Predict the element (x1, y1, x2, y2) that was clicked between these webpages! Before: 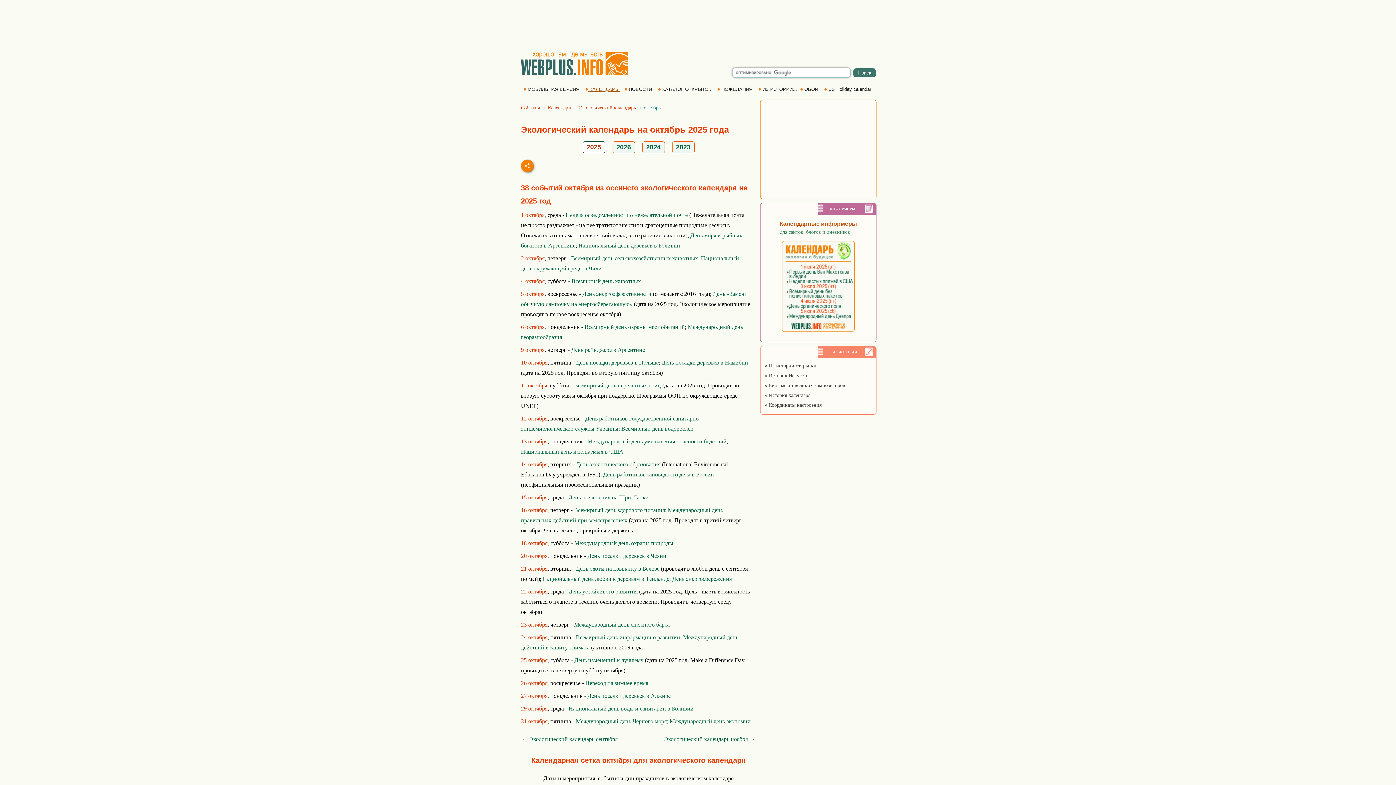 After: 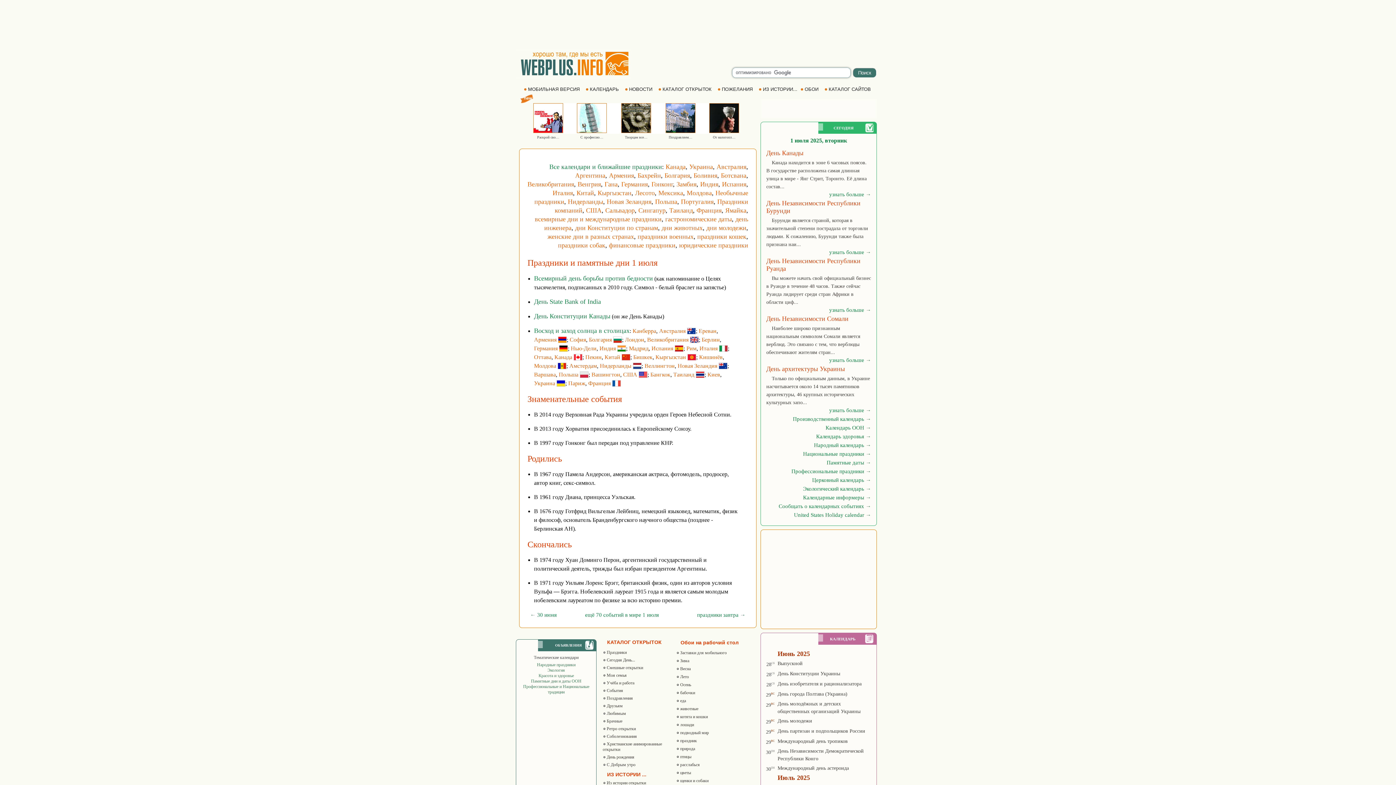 Action: bbox: (521, 105, 540, 110) label: События